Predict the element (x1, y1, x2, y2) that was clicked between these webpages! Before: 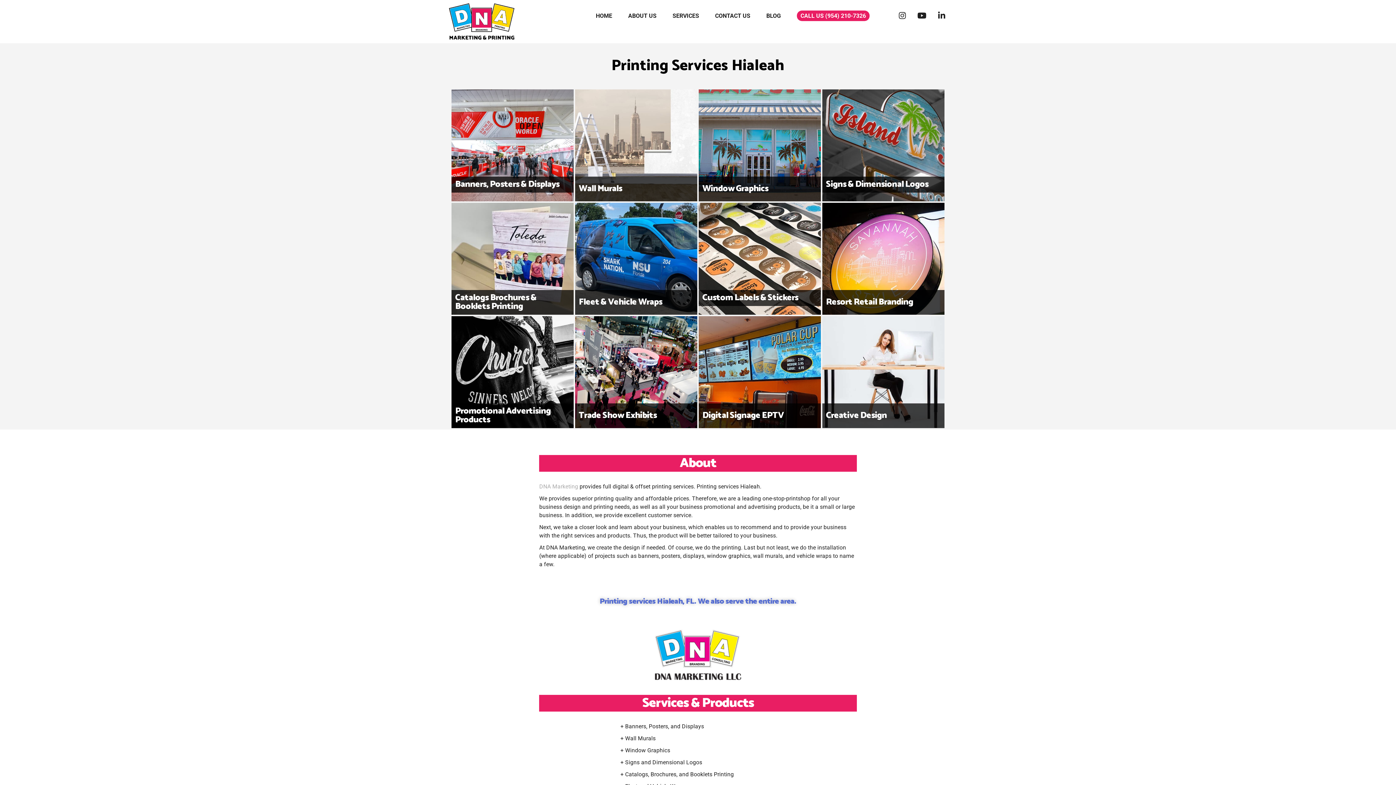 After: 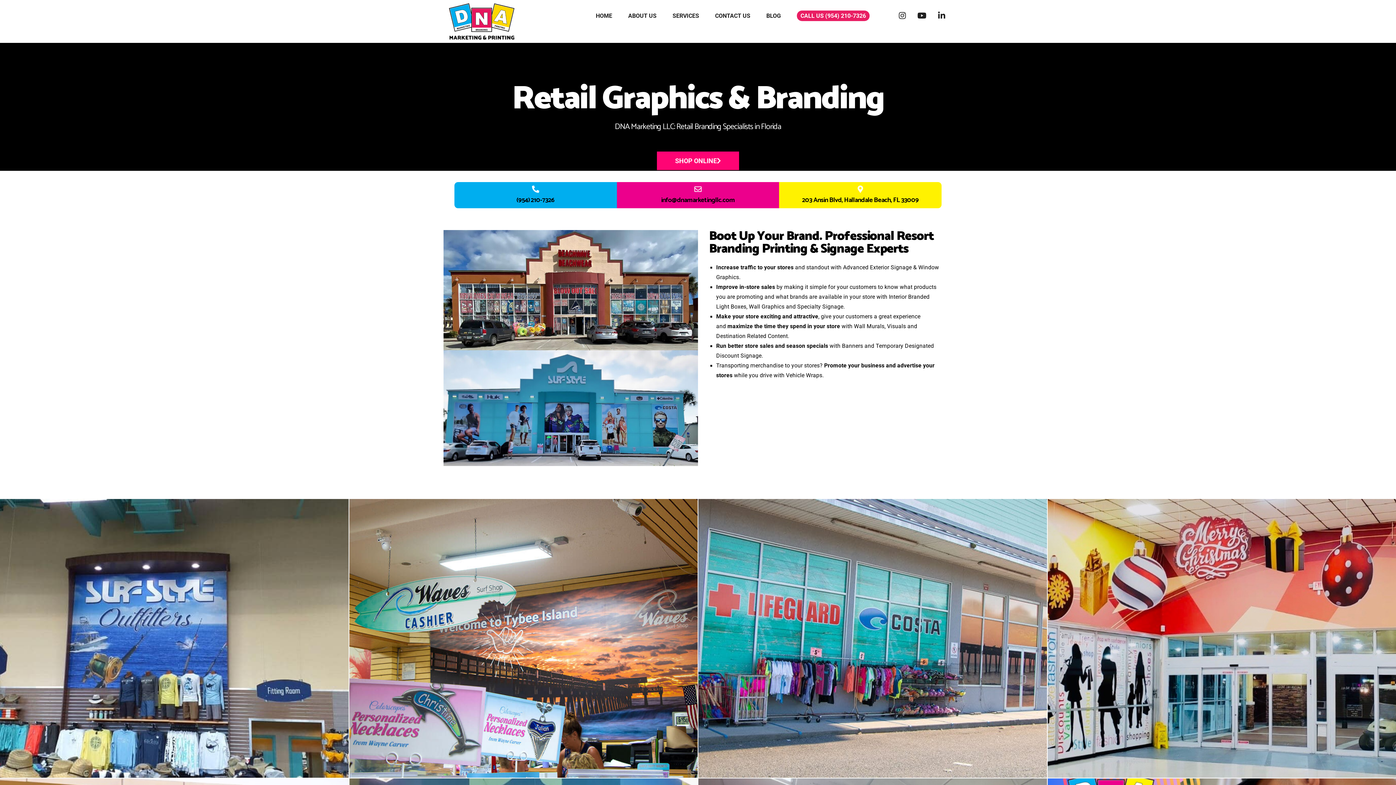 Action: bbox: (455, 404, 550, 427) label: Promotional Advertising Products